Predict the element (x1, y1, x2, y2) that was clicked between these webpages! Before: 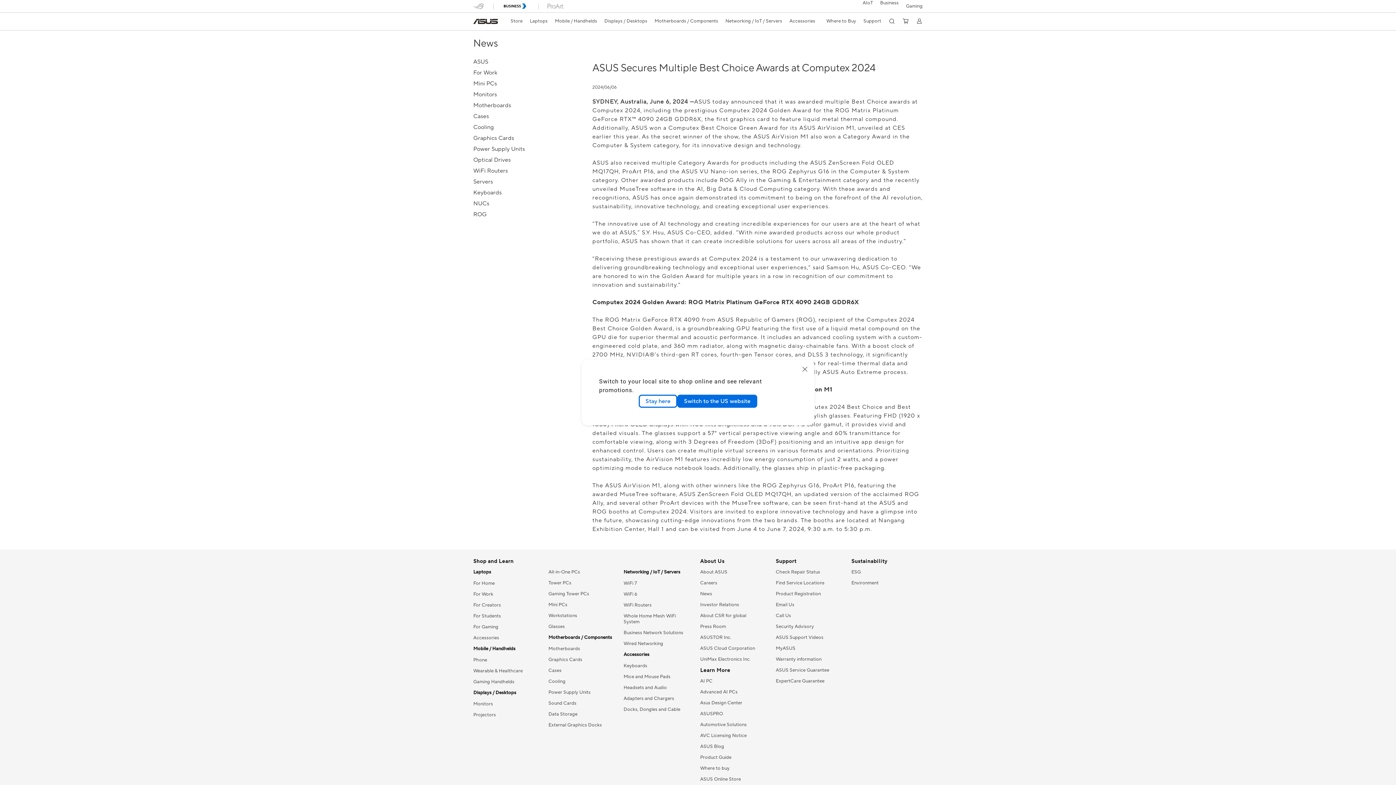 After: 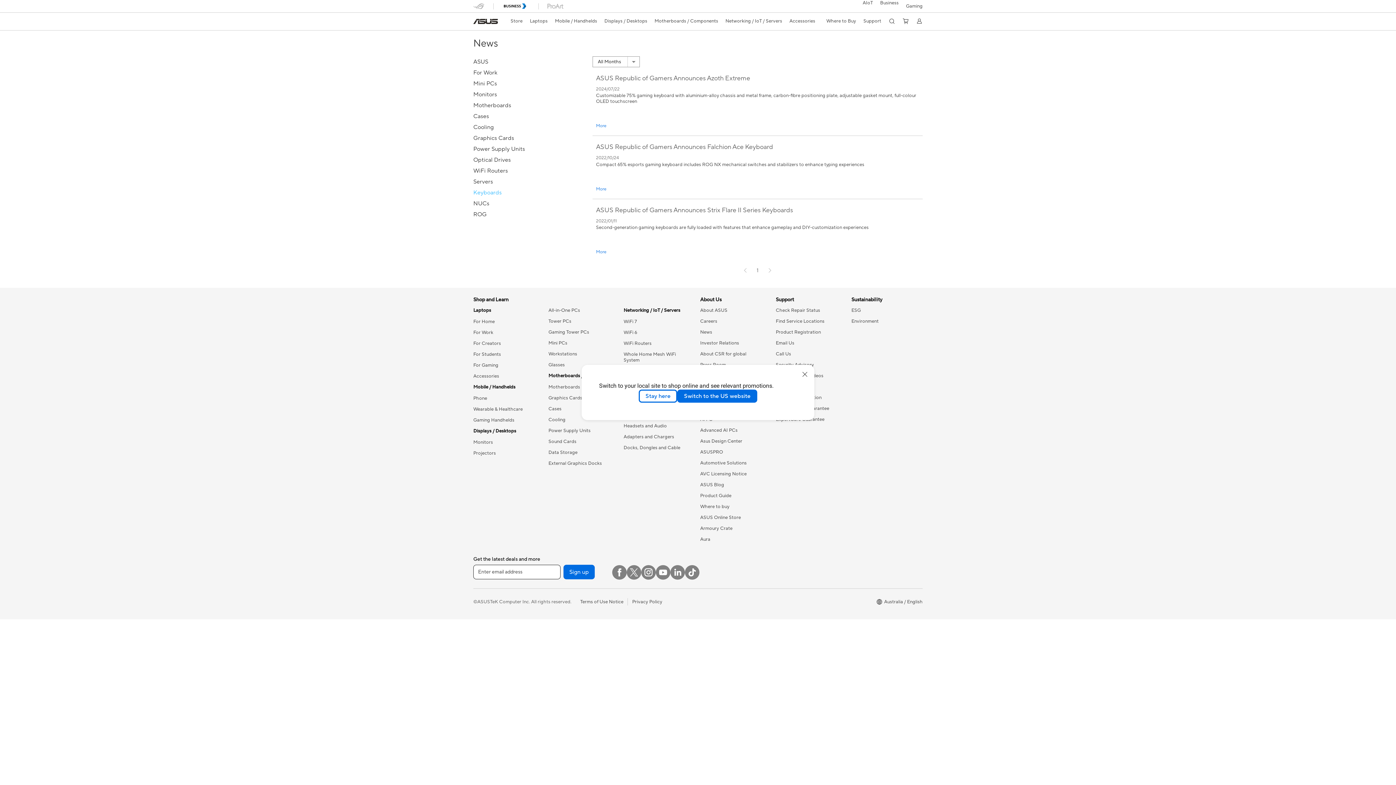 Action: bbox: (473, 187, 572, 198) label: Keyboards